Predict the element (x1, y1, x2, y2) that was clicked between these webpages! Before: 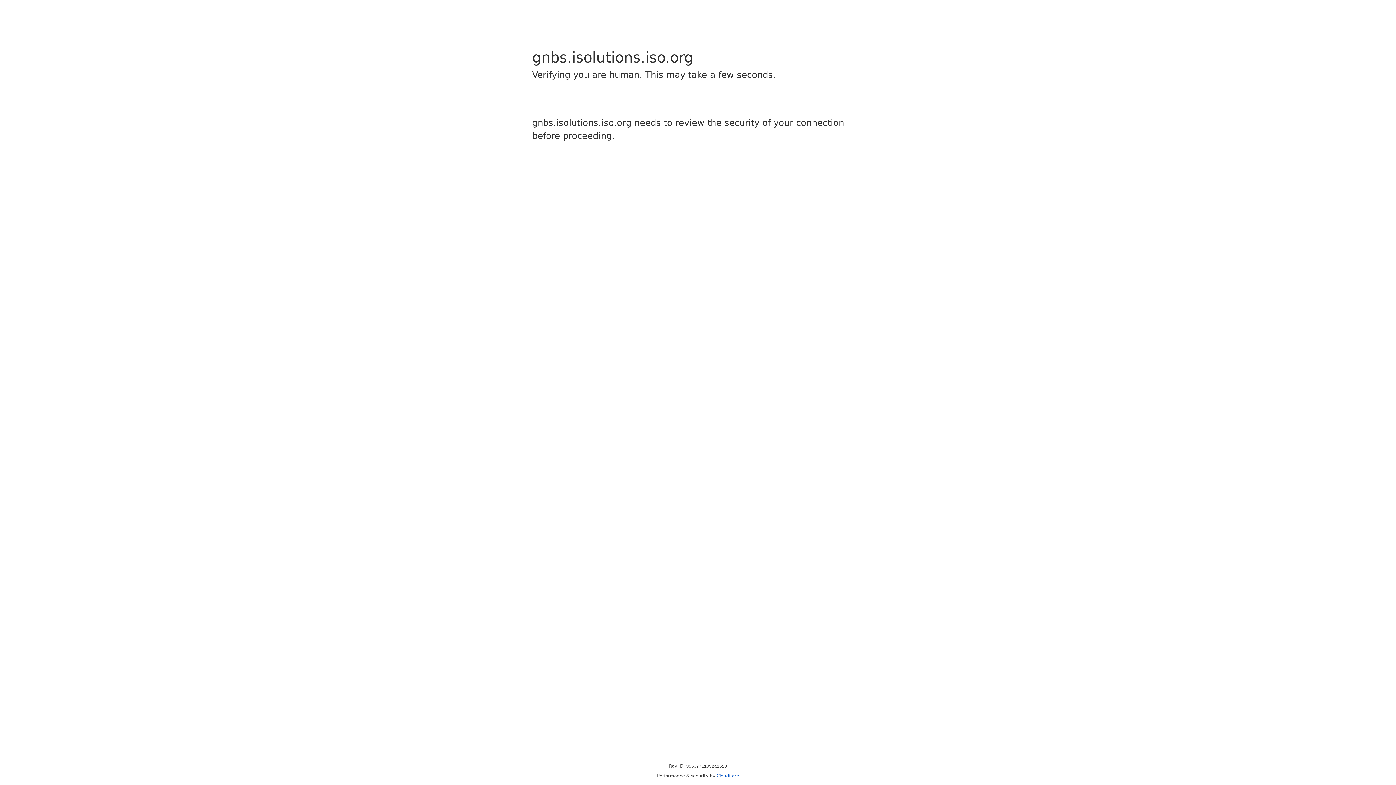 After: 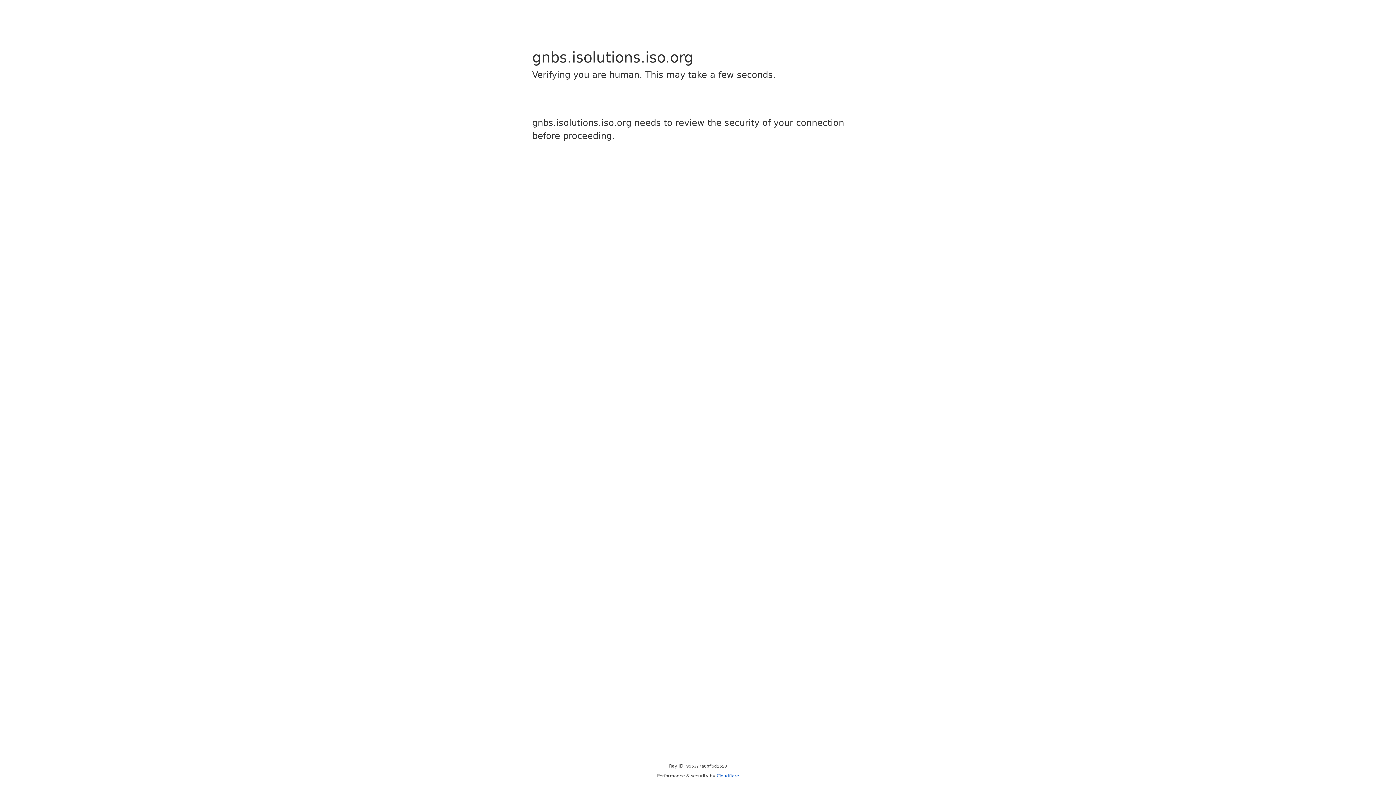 Action: bbox: (716, 773, 739, 778) label: Cloudflare